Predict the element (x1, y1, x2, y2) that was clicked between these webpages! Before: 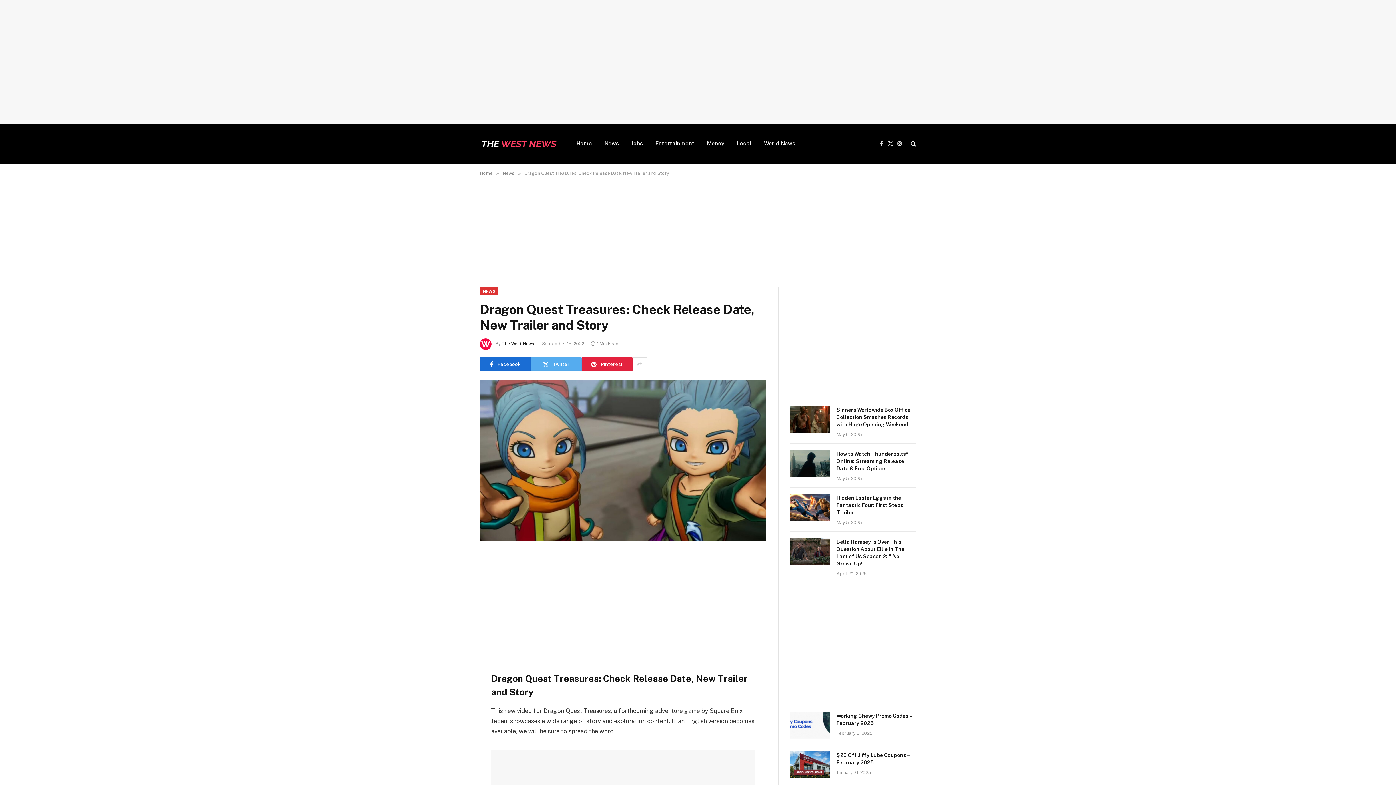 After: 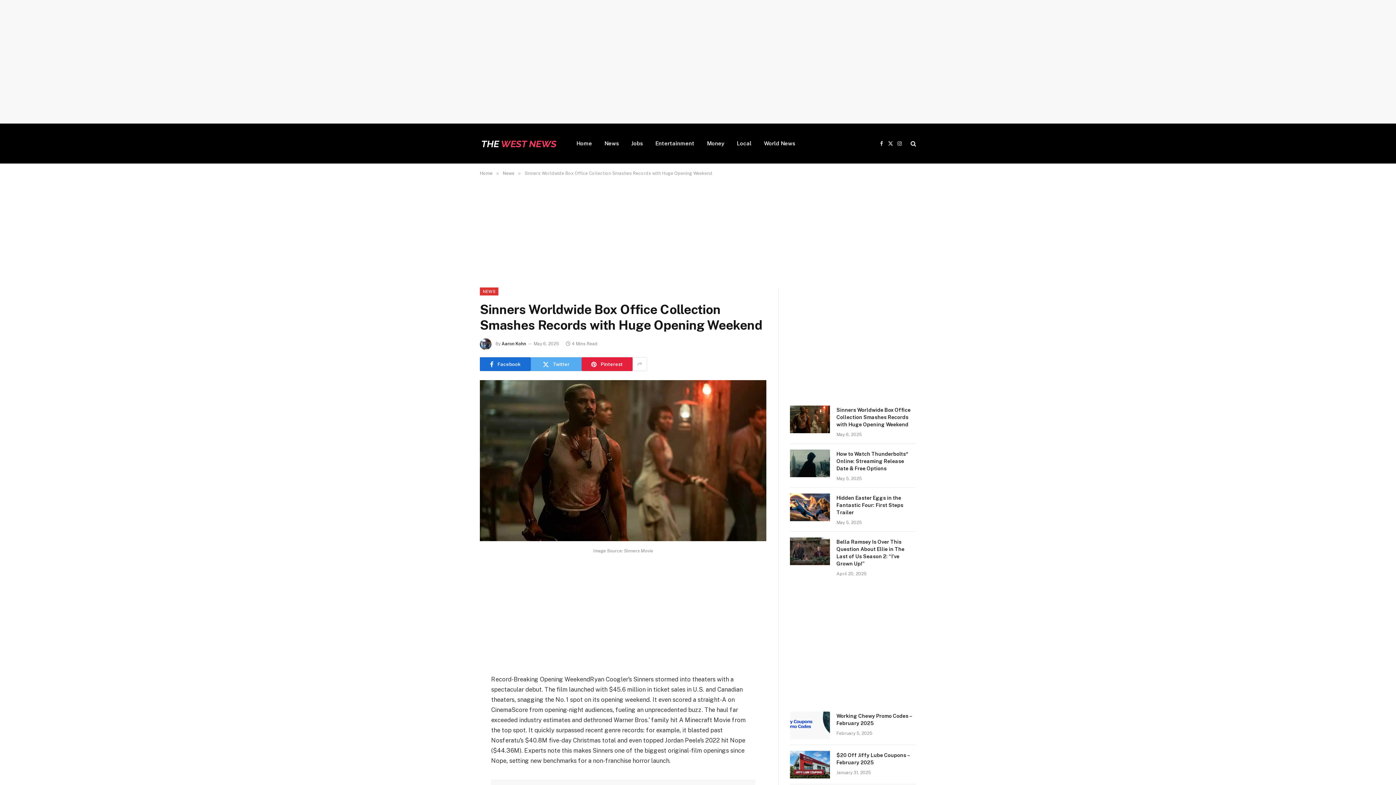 Action: label: Sinners Worldwide Box Office Collection Smashes Records with Huge Opening Weekend bbox: (836, 406, 916, 428)